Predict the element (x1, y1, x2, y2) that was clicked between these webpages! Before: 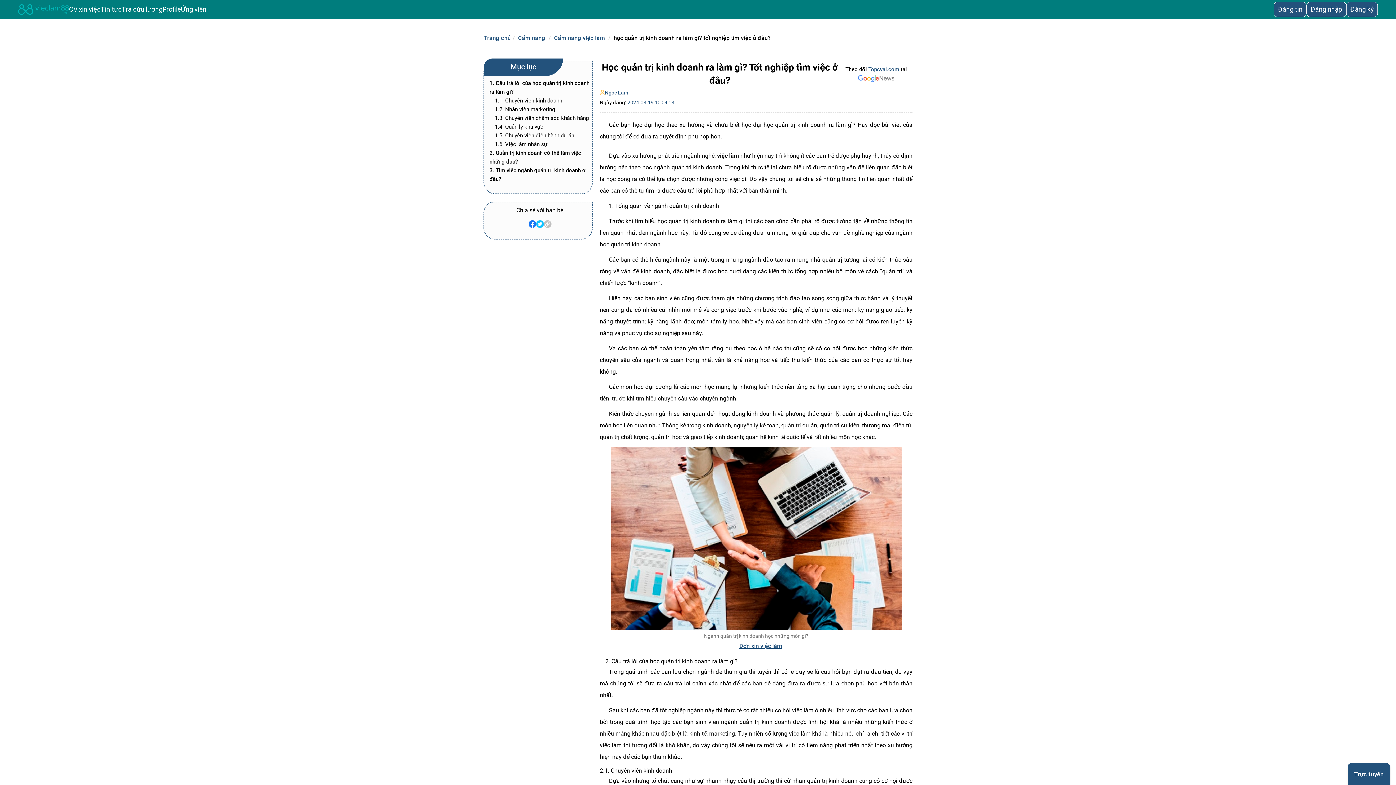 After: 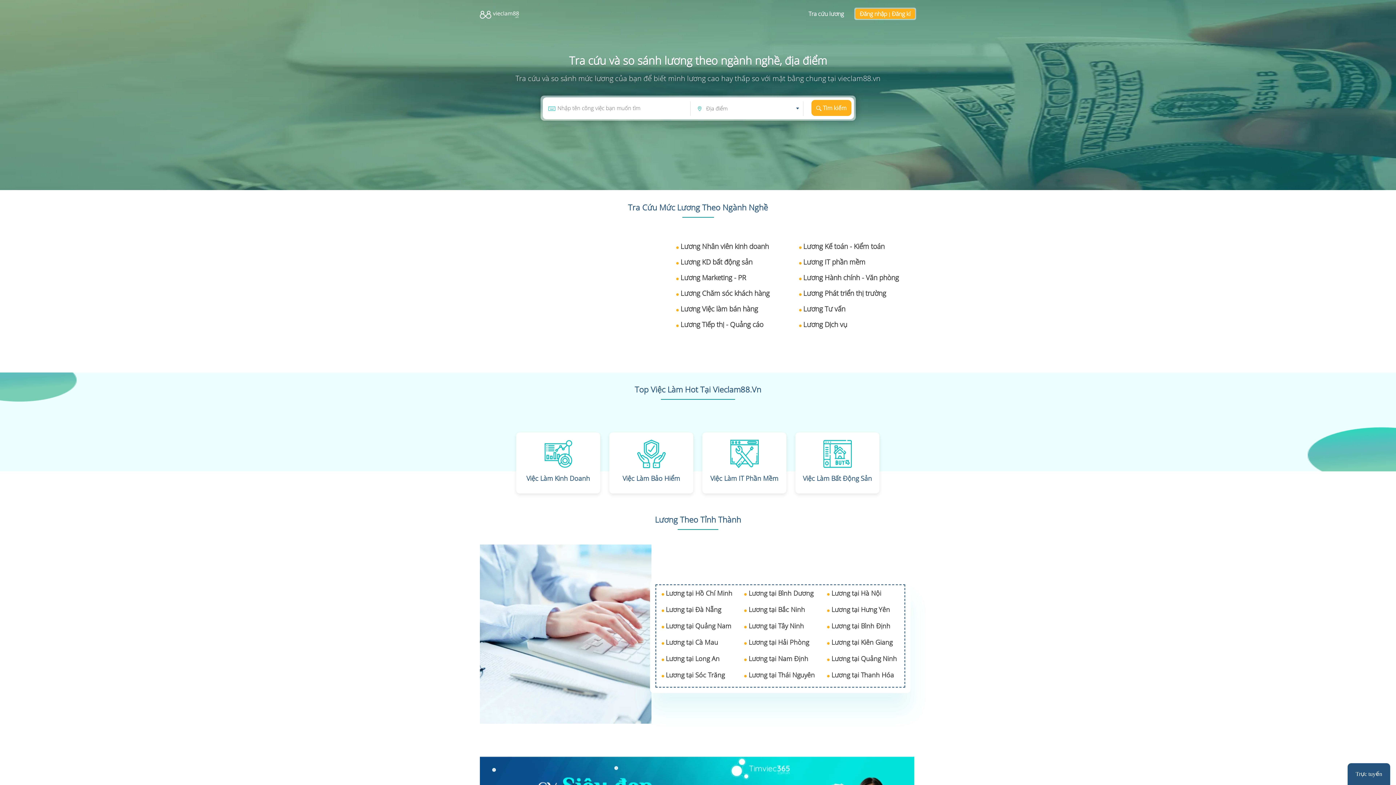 Action: label: Tra cứu lương bbox: (121, 5, 162, 13)